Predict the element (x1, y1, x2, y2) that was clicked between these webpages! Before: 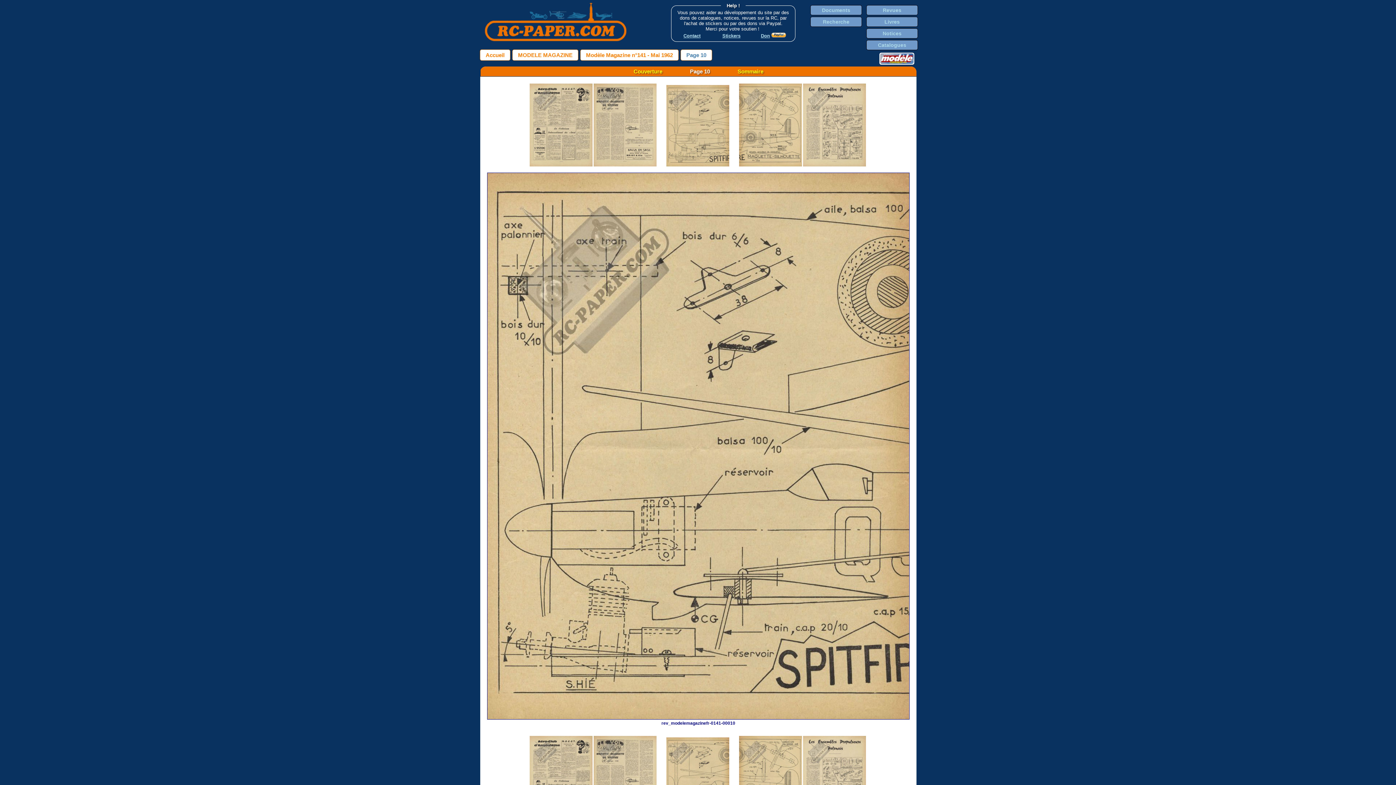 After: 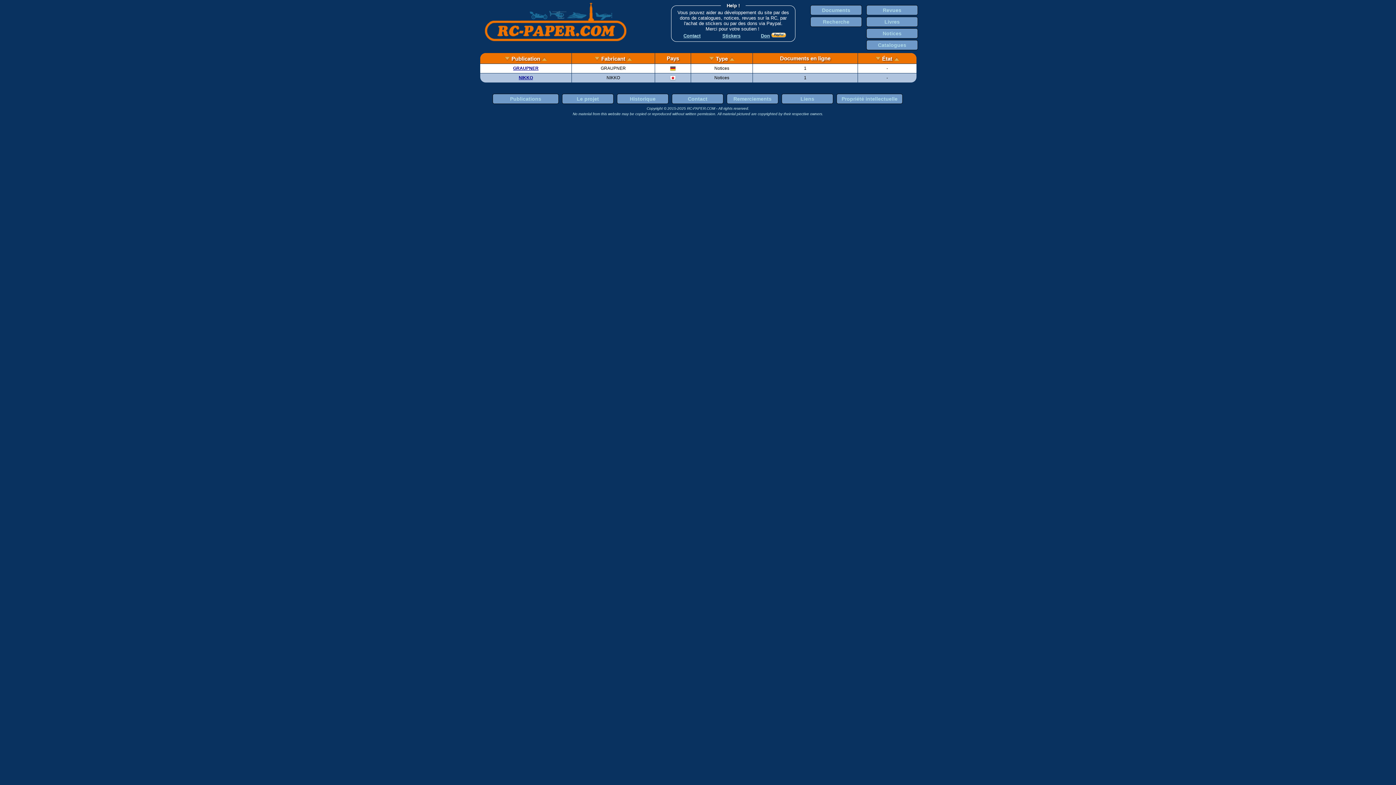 Action: bbox: (866, 28, 918, 38) label: Notices